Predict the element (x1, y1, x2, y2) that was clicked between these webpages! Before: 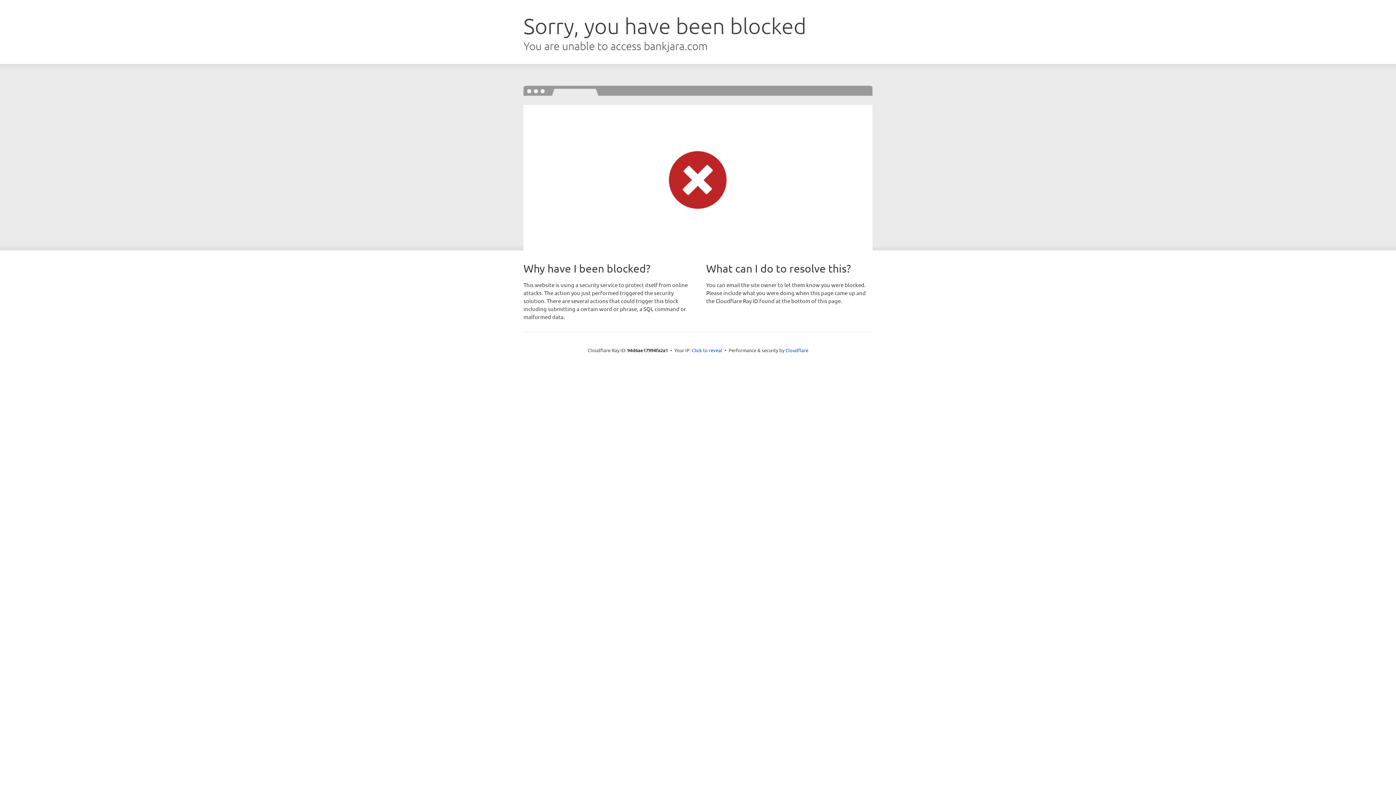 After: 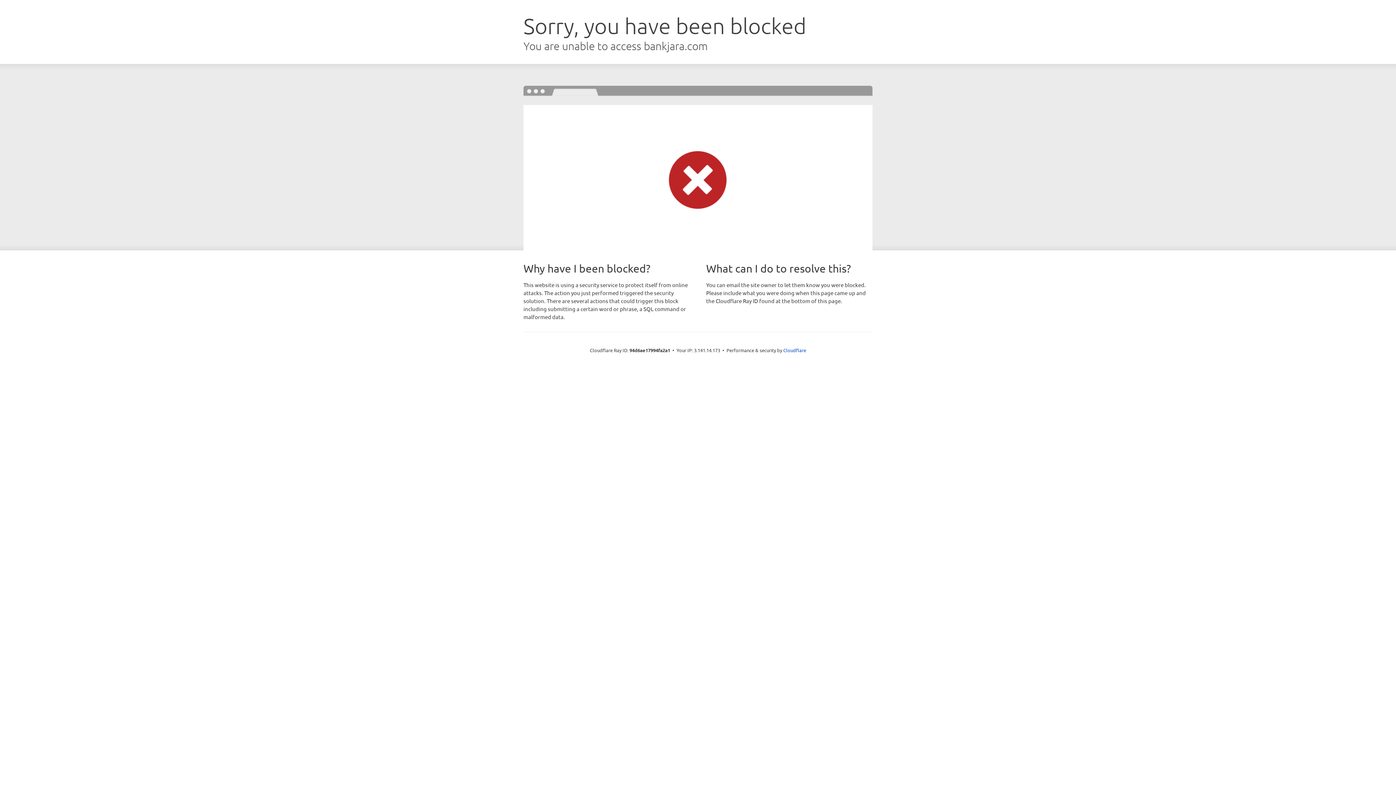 Action: label: Click to reveal bbox: (692, 346, 722, 353)